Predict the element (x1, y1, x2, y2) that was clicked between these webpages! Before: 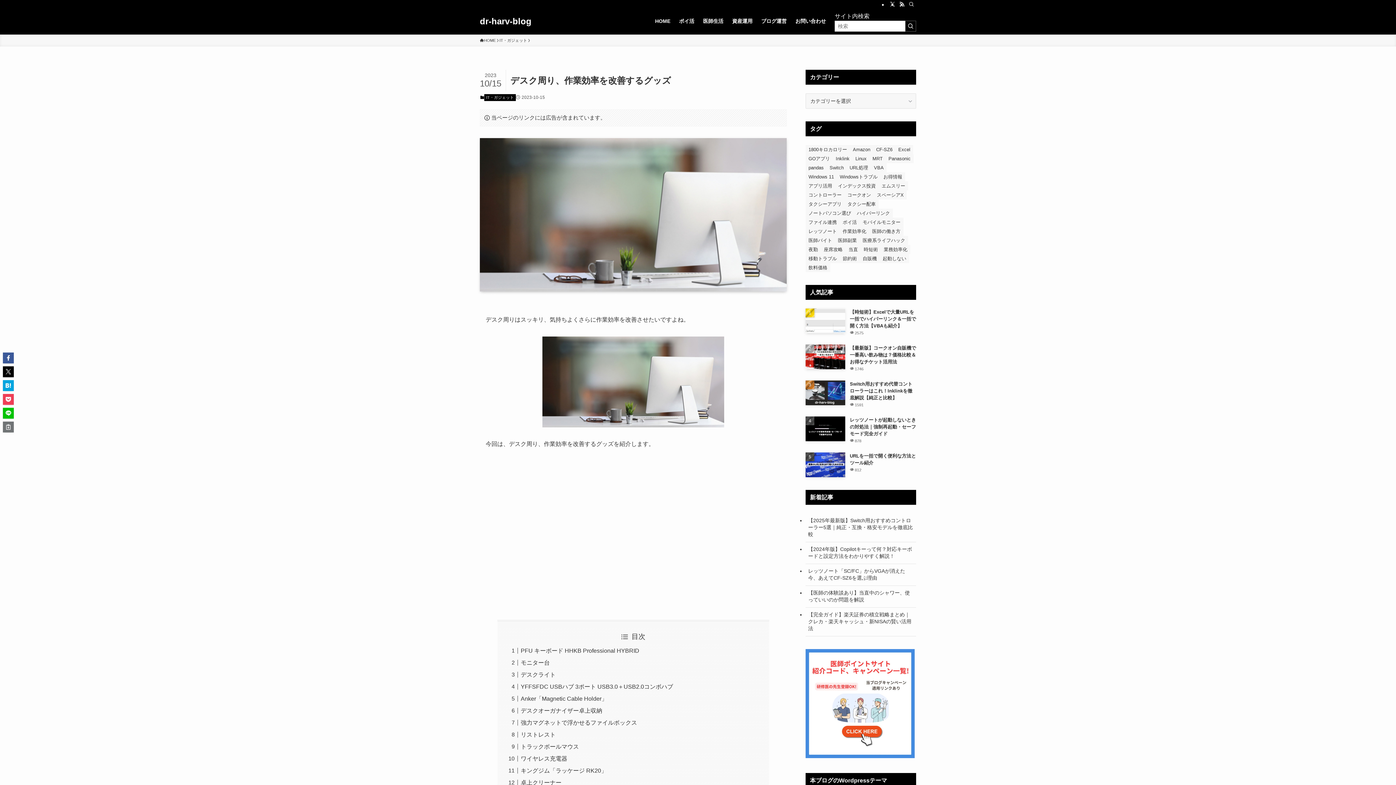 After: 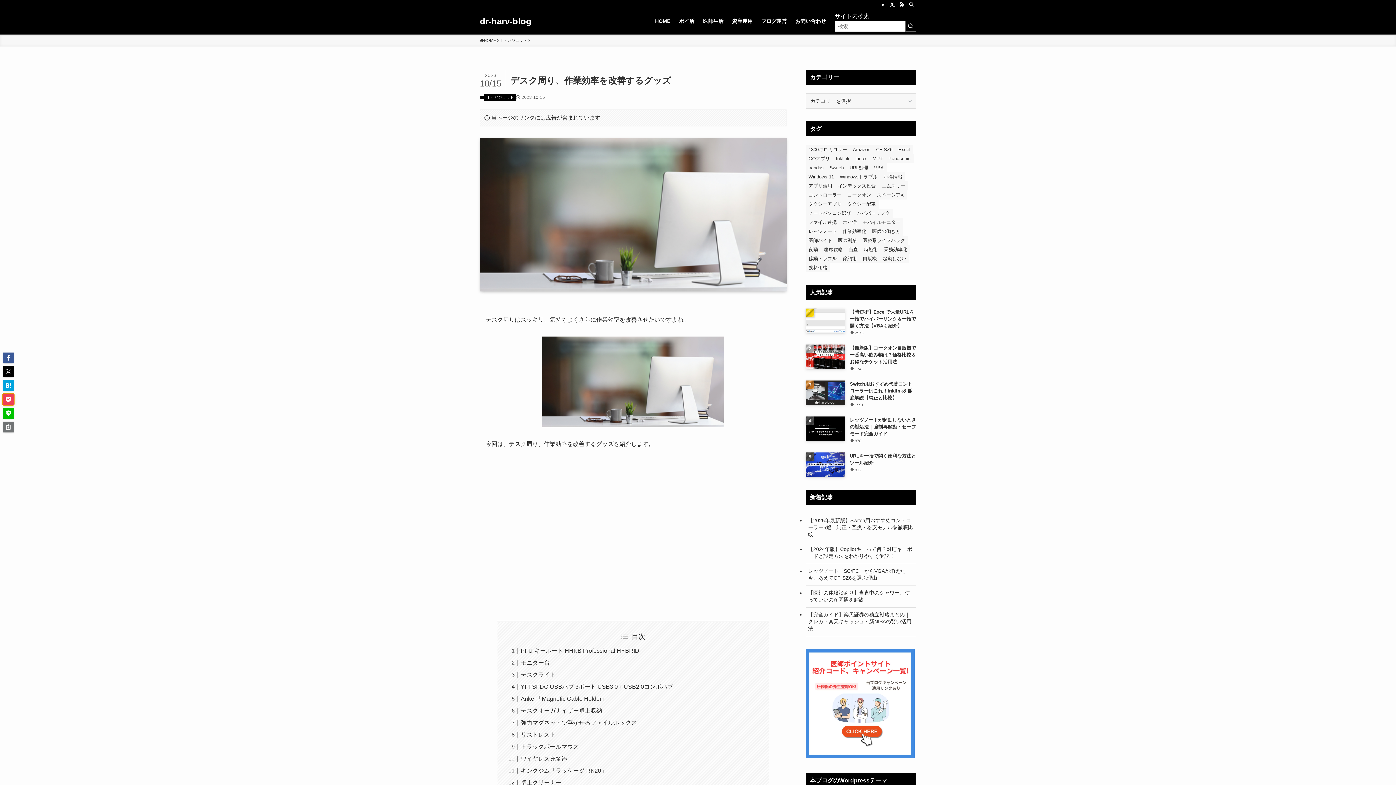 Action: bbox: (2, 394, 13, 405)